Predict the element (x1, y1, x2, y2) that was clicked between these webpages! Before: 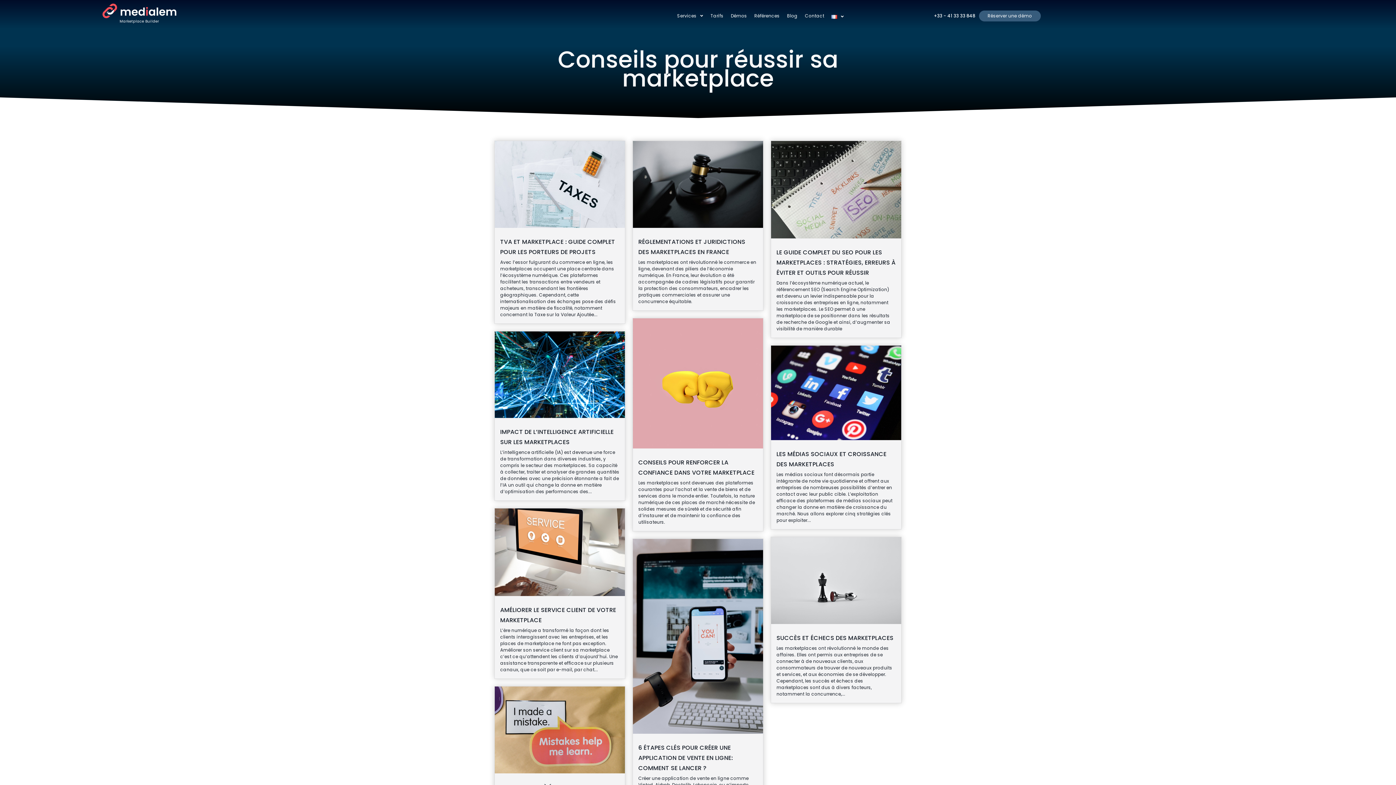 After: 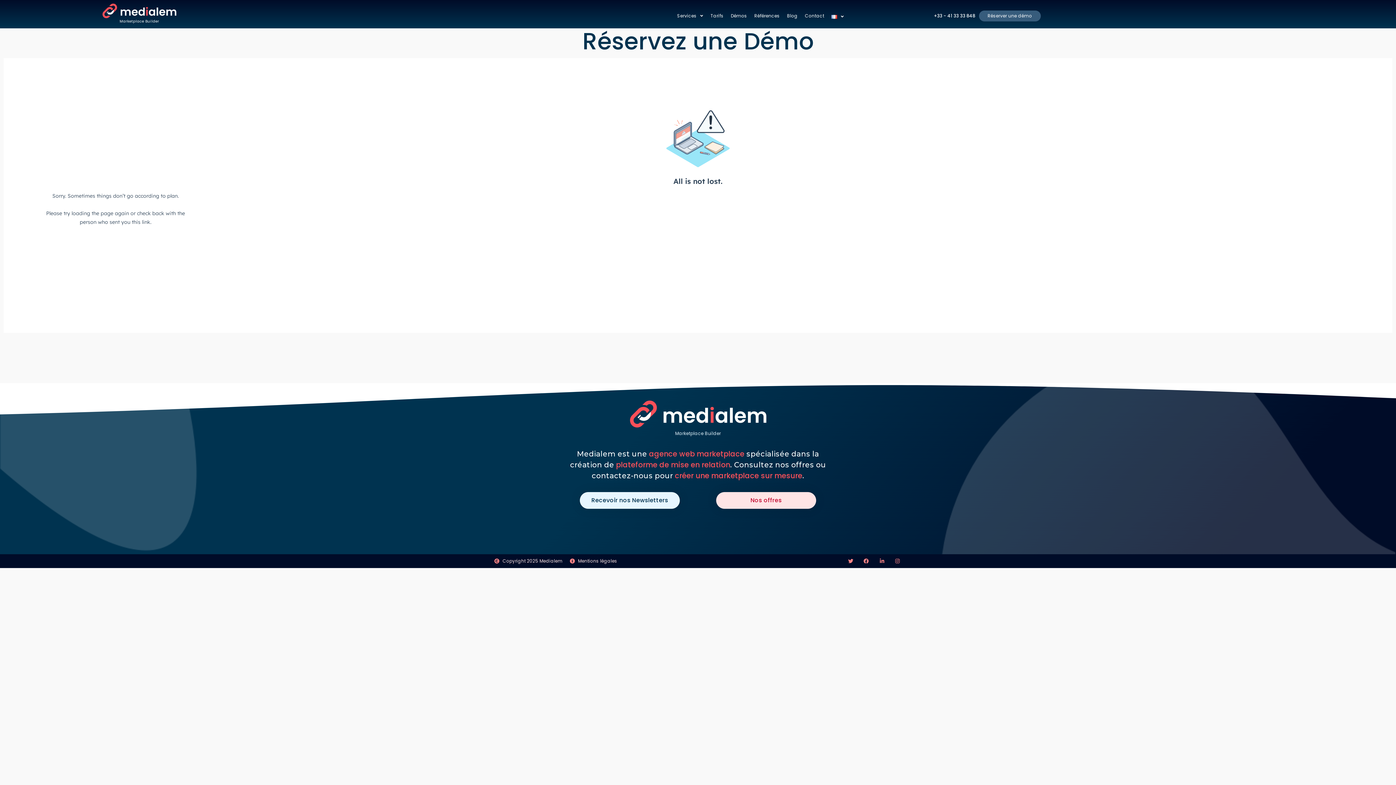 Action: bbox: (979, 10, 1040, 21) label: Réserver une démo